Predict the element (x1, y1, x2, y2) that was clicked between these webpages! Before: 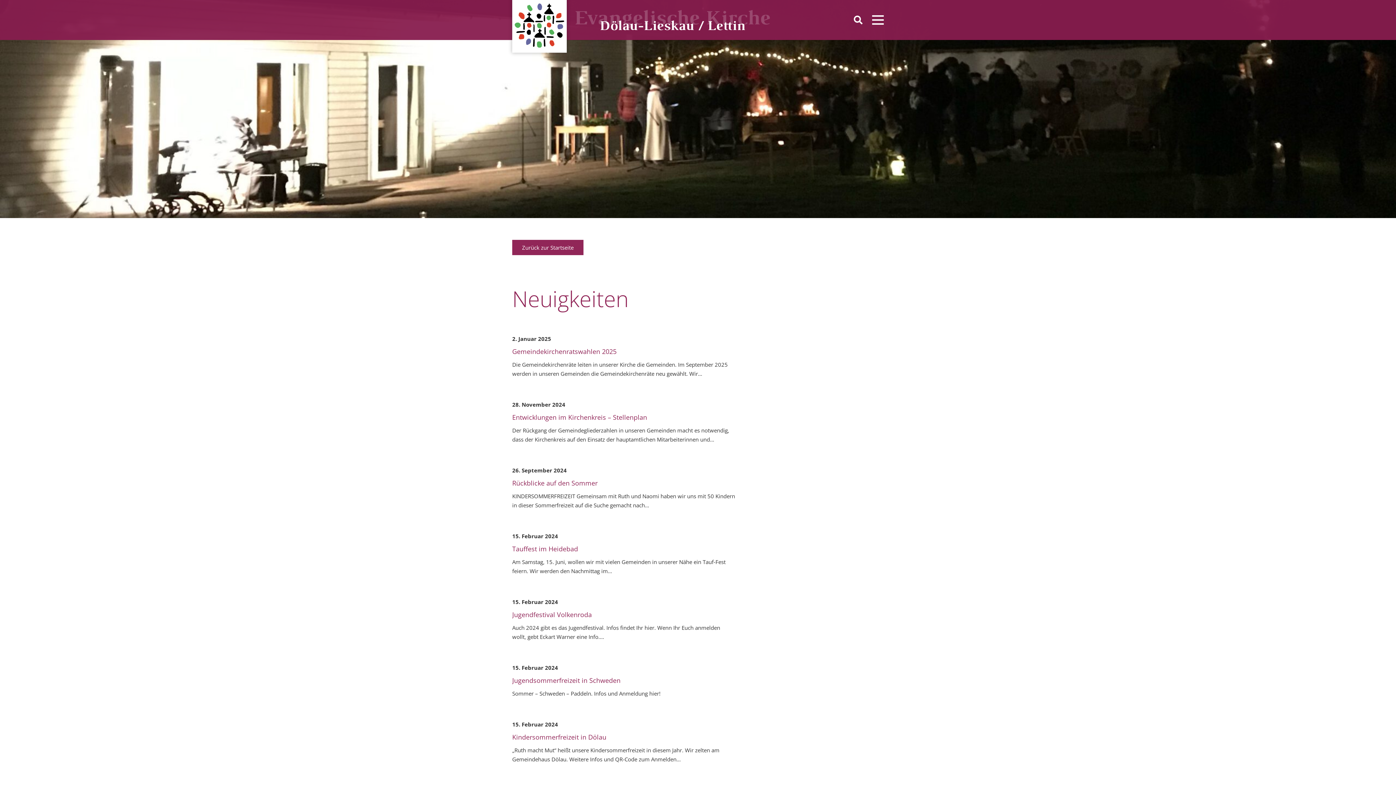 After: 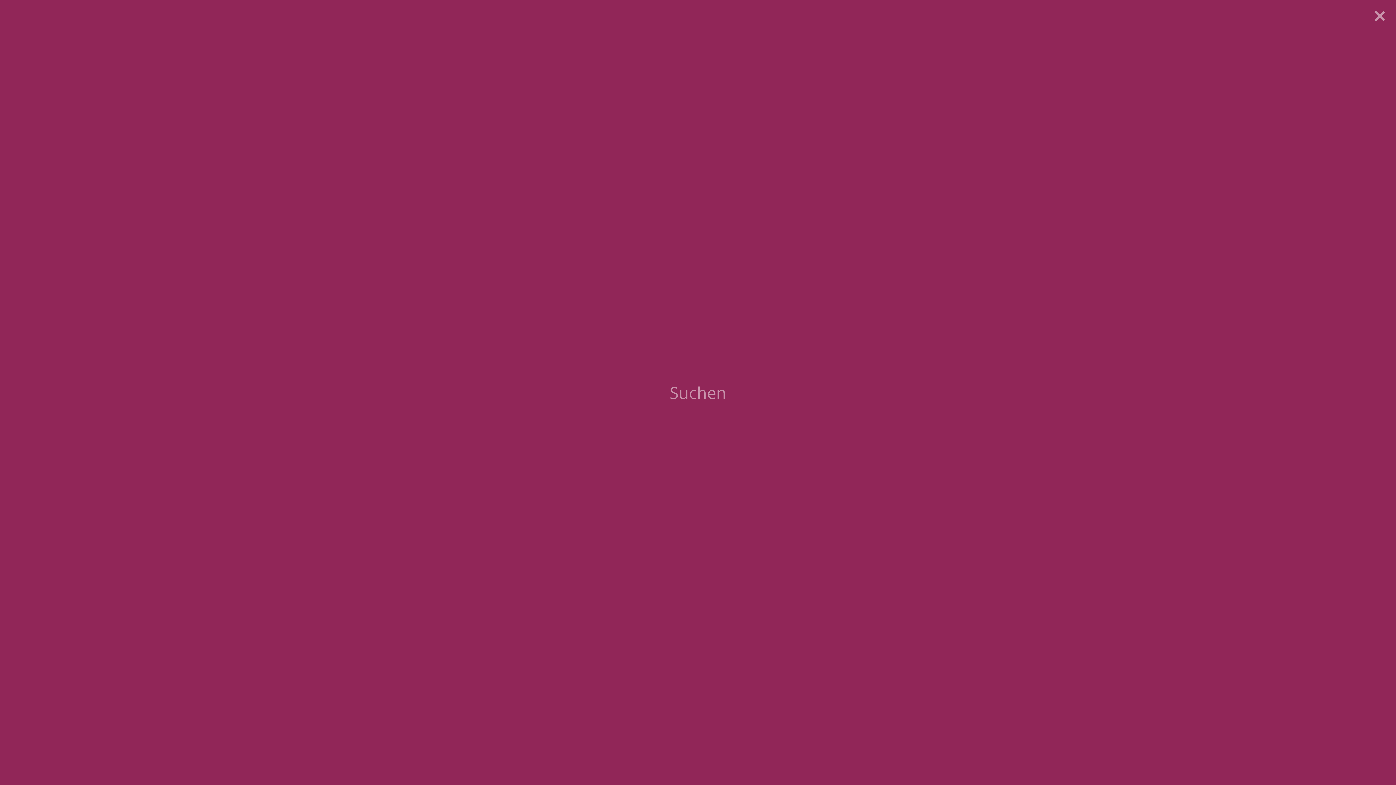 Action: bbox: (848, 12, 868, 27) label: Suchen